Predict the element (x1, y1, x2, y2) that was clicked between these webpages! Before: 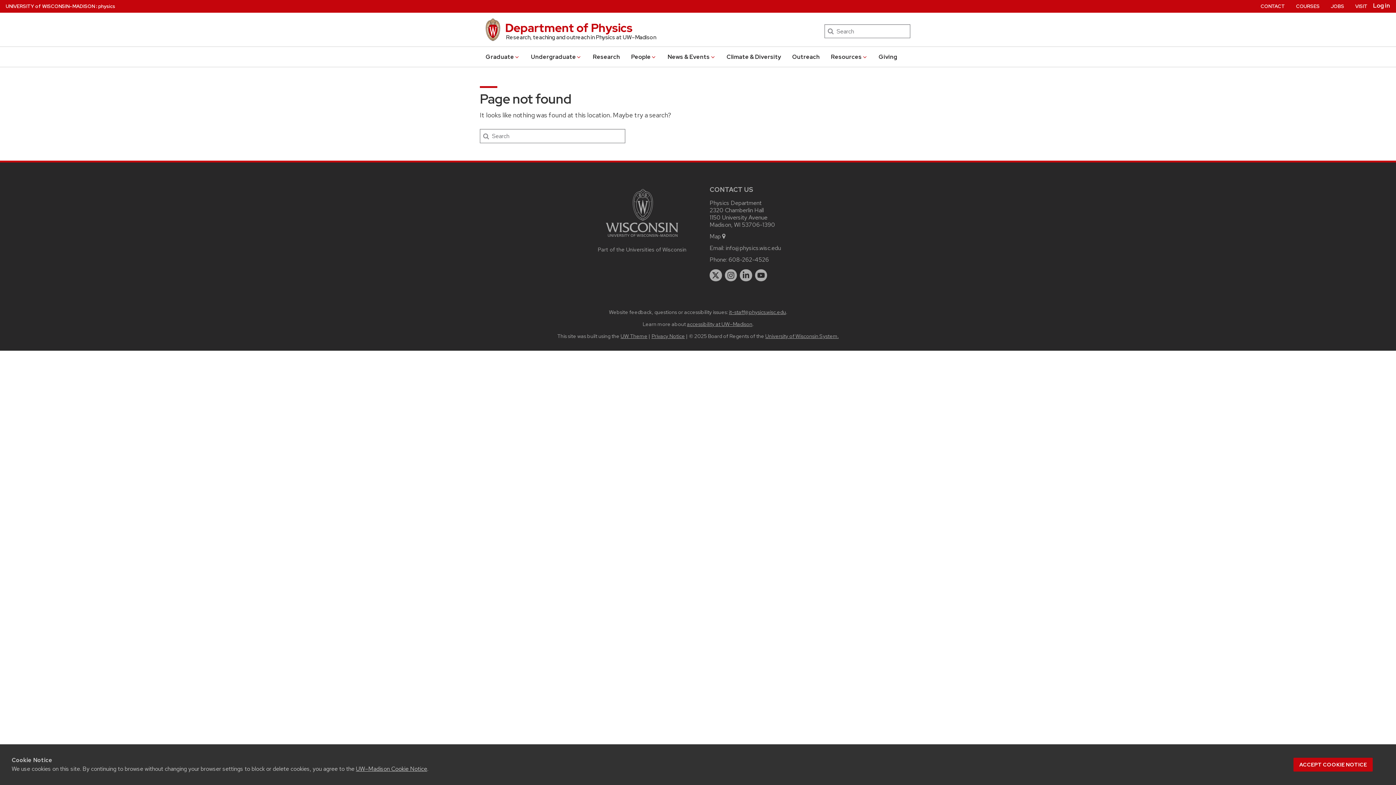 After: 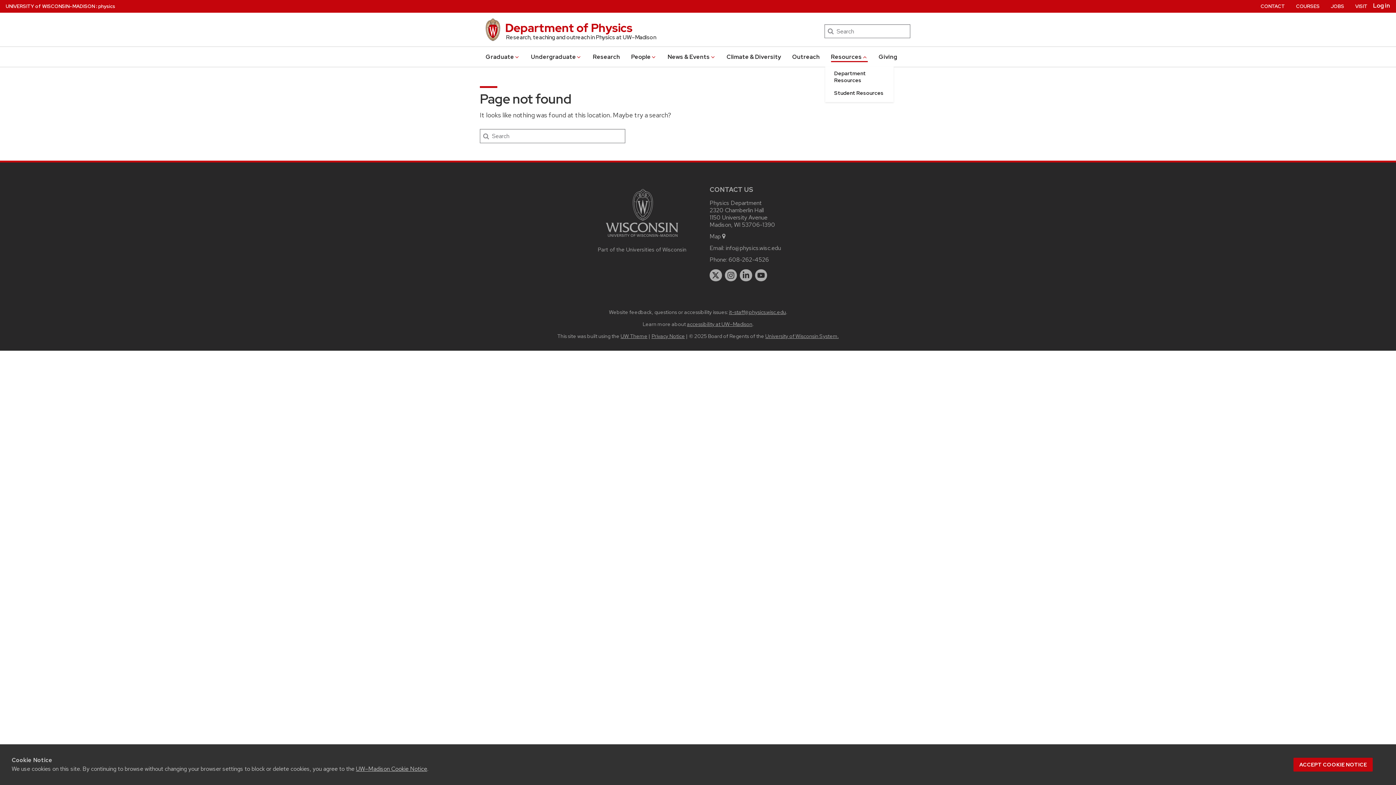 Action: label: Resources bbox: (831, 51, 867, 62)